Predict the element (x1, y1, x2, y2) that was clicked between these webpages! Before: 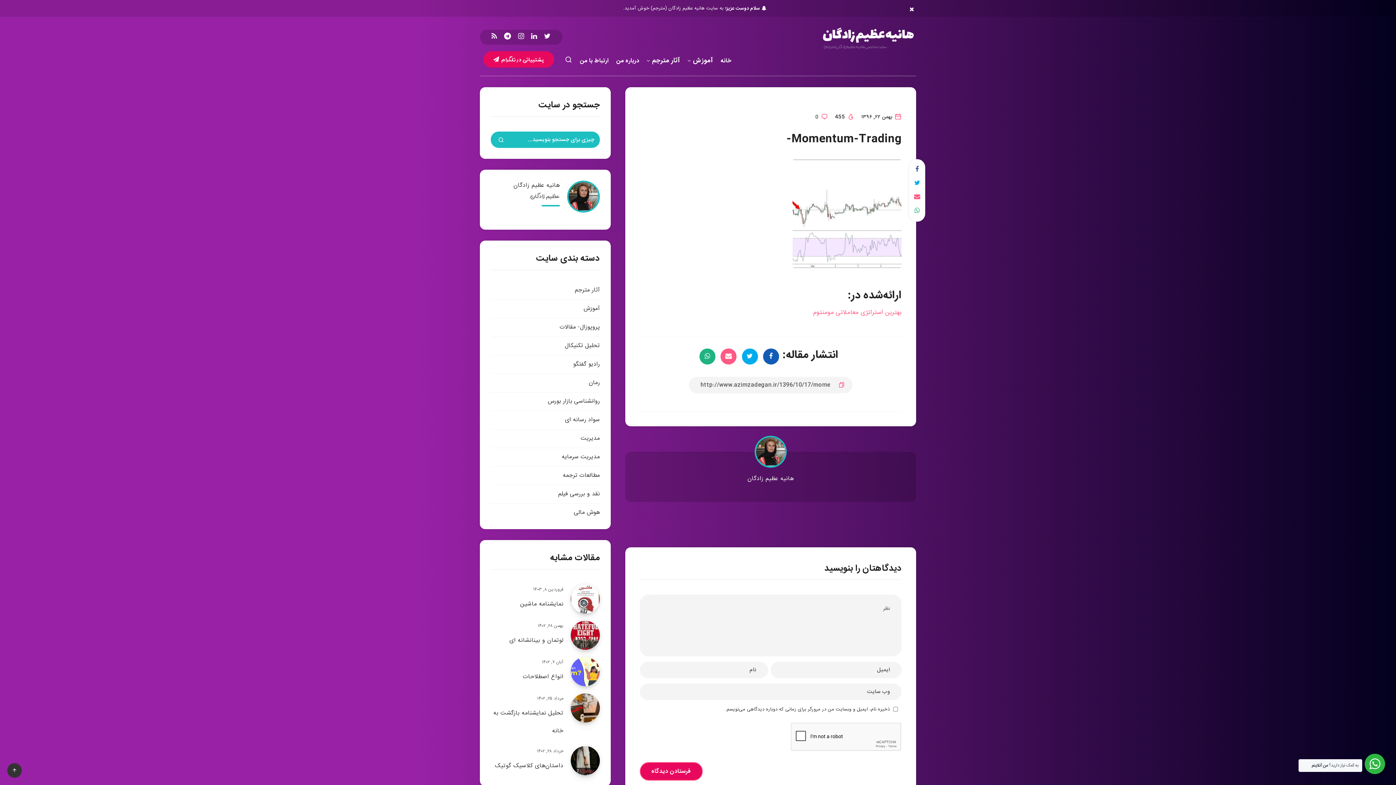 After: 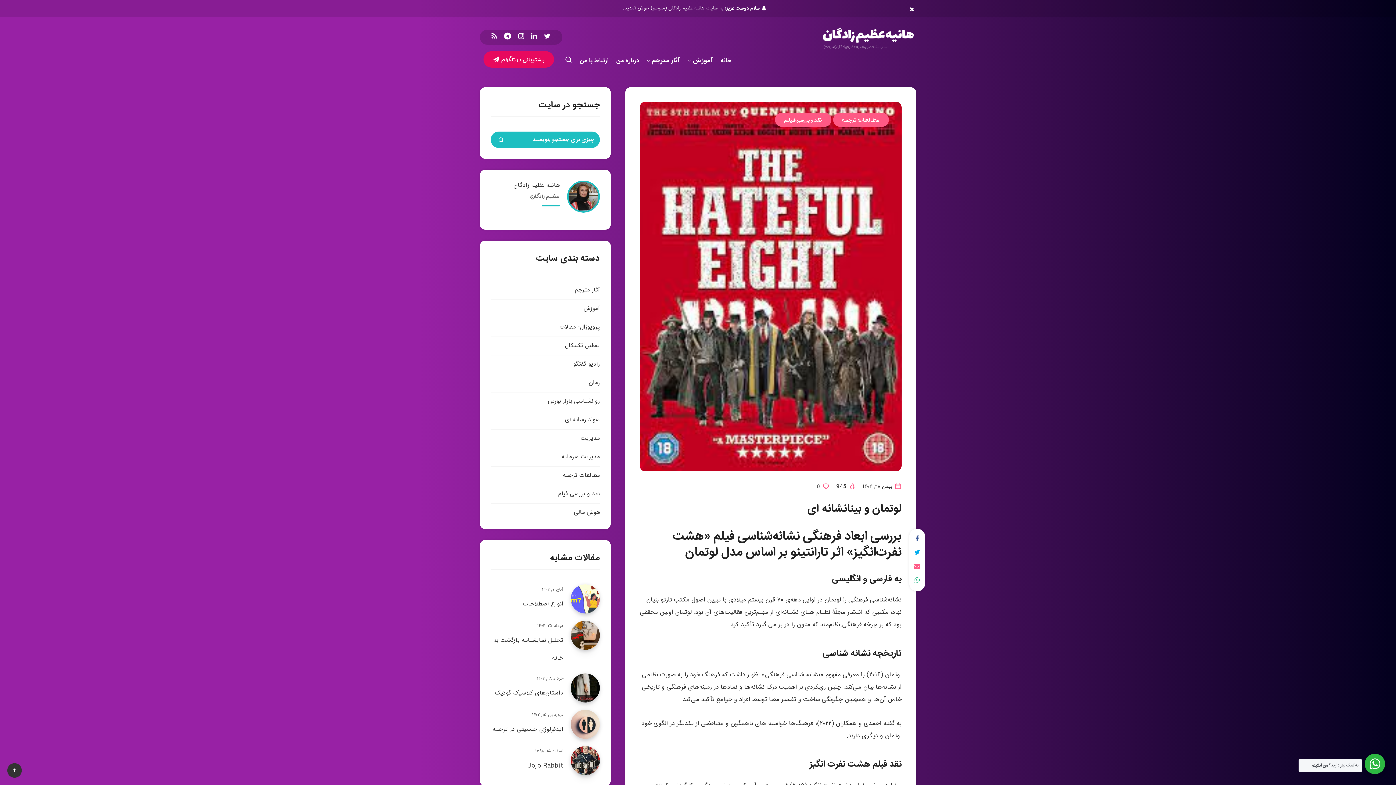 Action: label: لوتمان و بینانشانه ای bbox: (509, 636, 563, 647)